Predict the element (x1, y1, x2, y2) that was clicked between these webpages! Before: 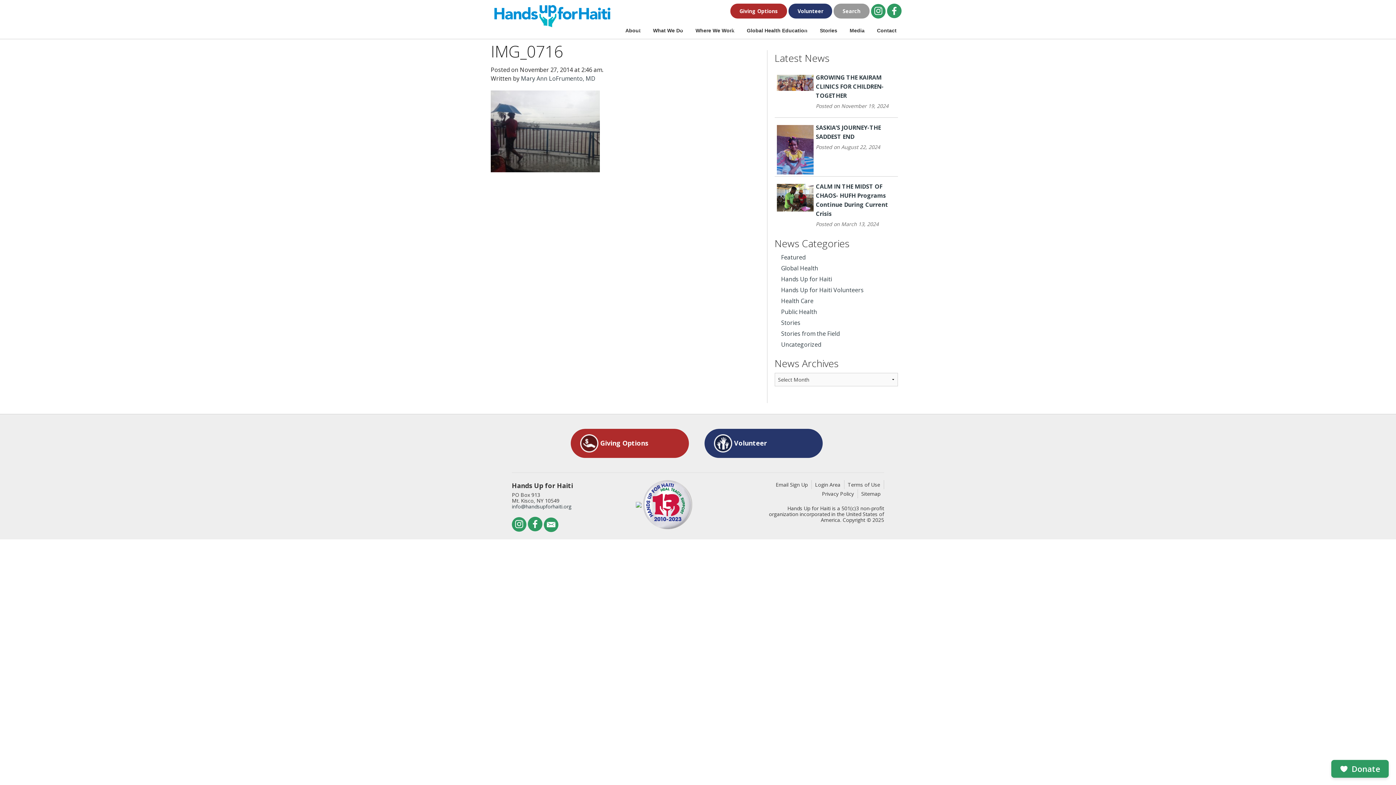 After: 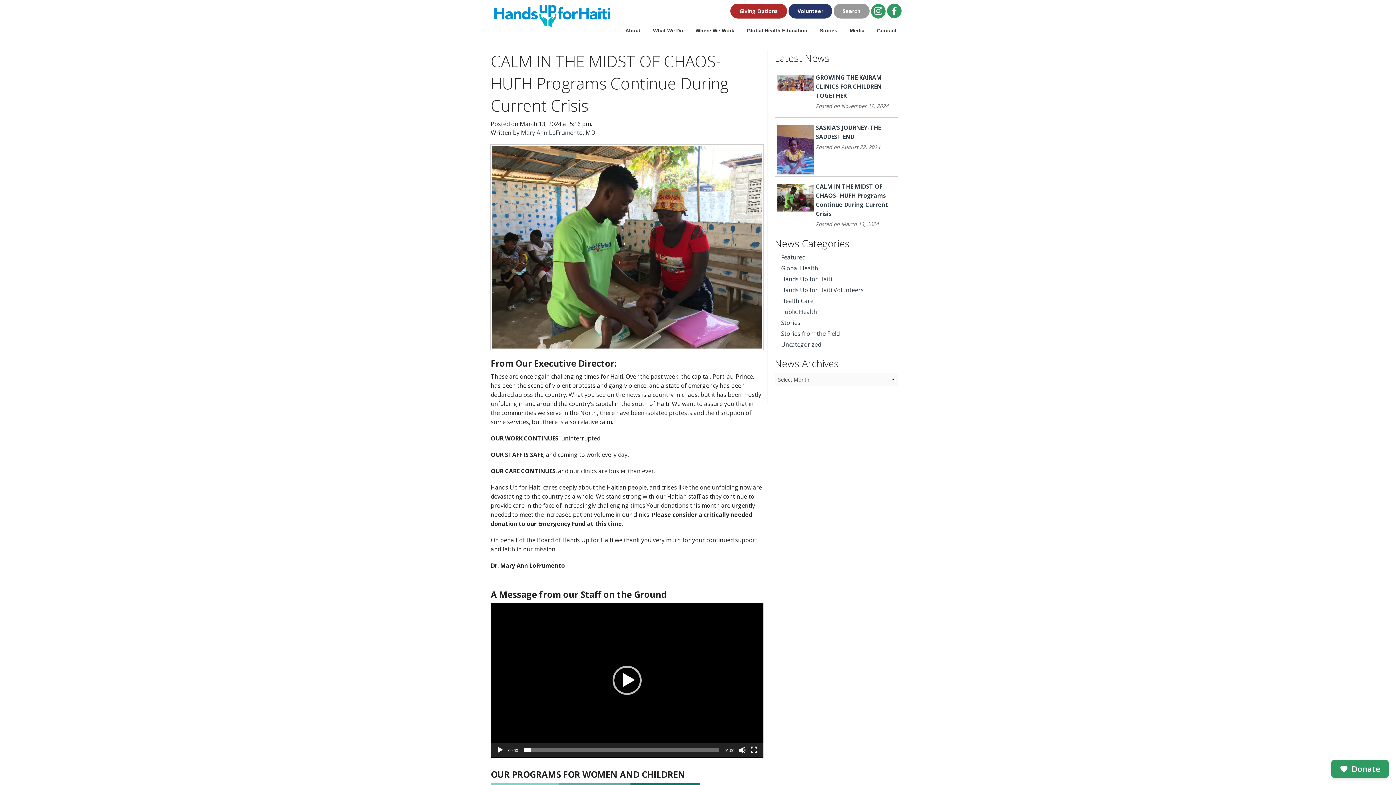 Action: bbox: (774, 176, 816, 213)